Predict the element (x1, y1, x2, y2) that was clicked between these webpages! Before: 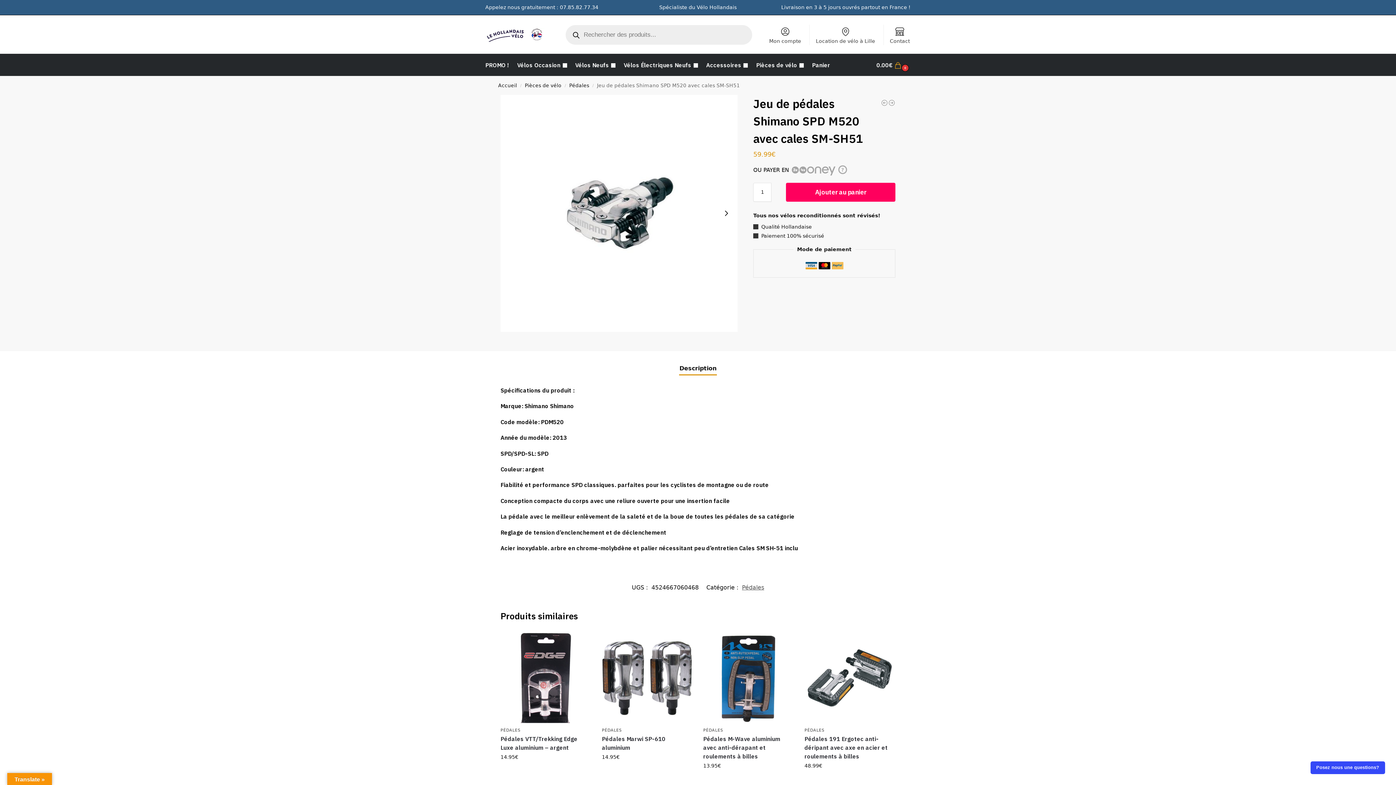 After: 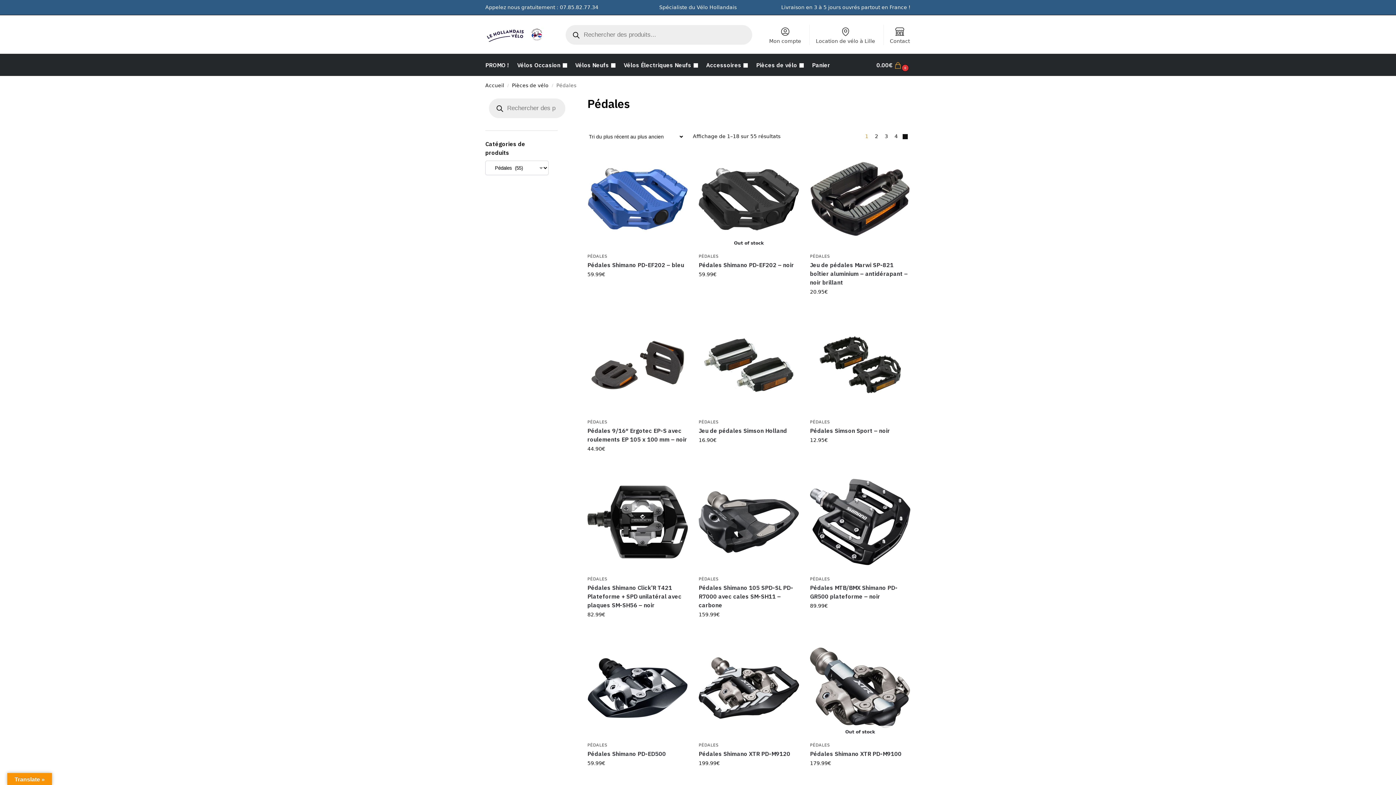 Action: bbox: (602, 728, 622, 733) label: PÉDALES